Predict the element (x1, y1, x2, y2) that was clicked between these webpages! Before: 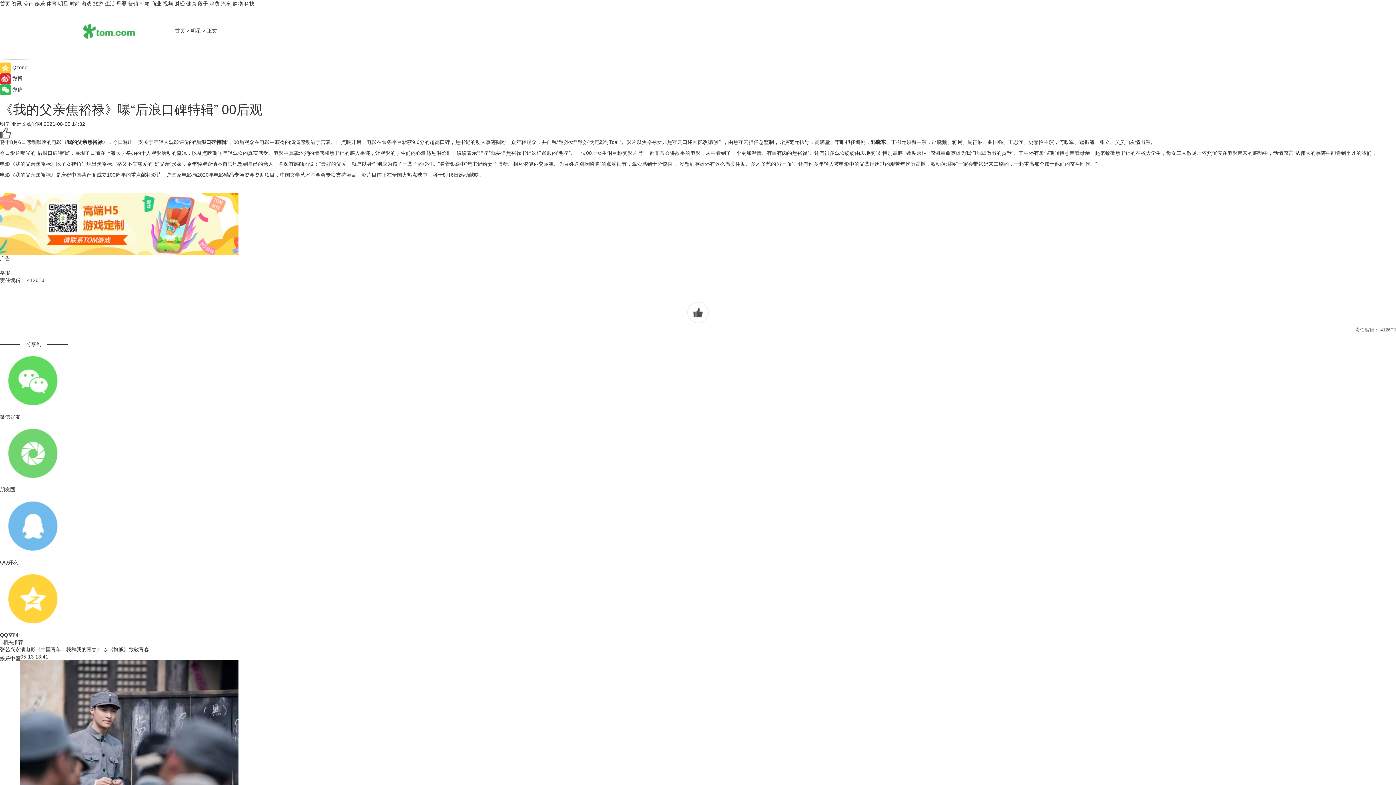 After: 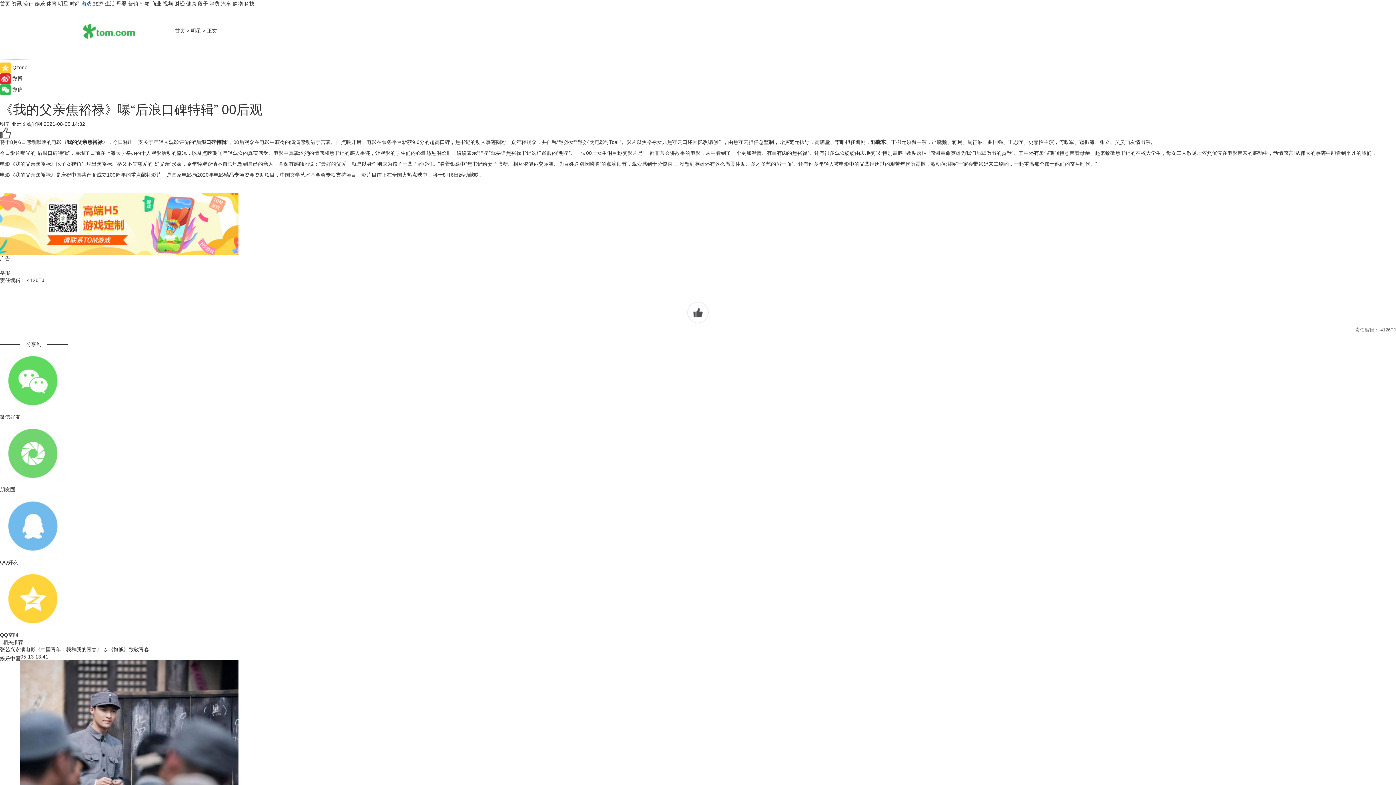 Action: bbox: (81, 0, 91, 6) label: 游戏